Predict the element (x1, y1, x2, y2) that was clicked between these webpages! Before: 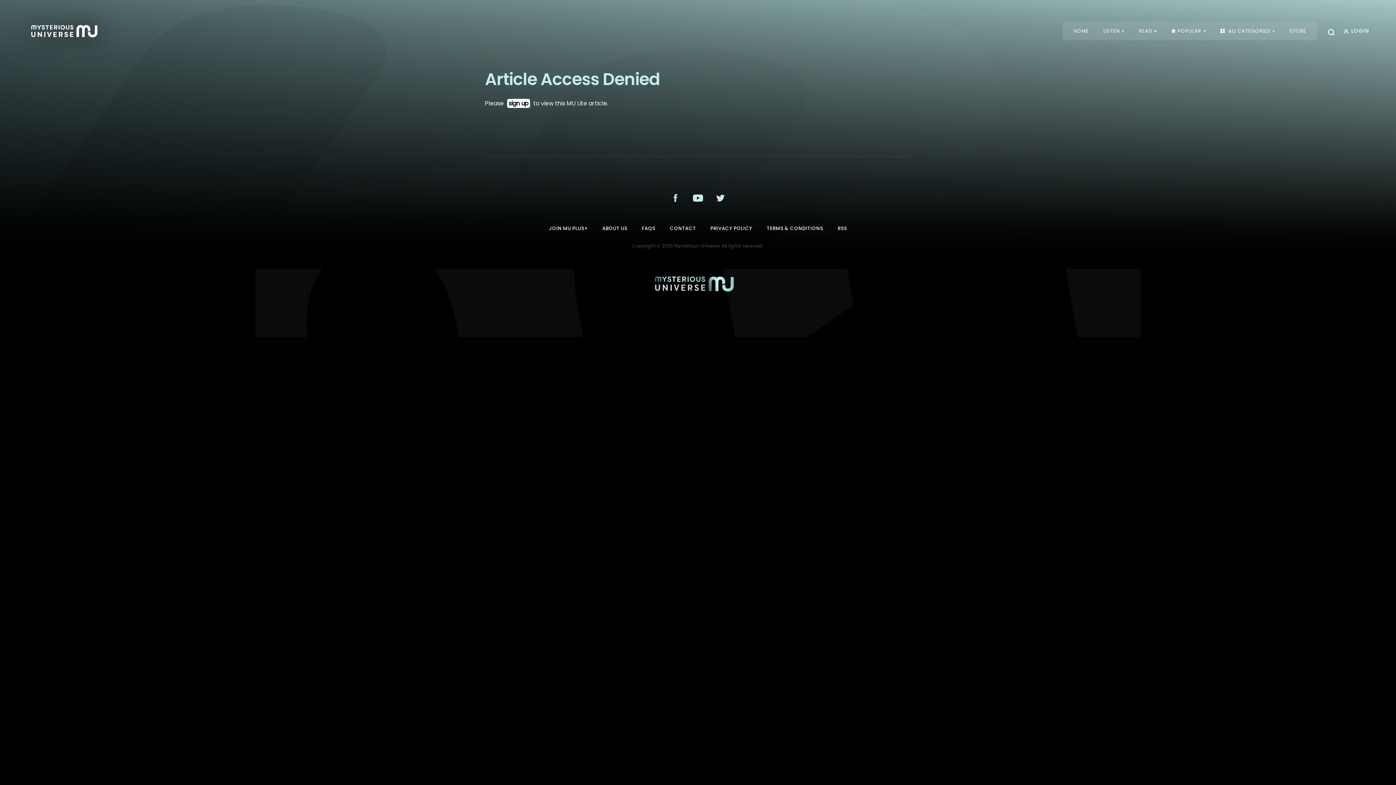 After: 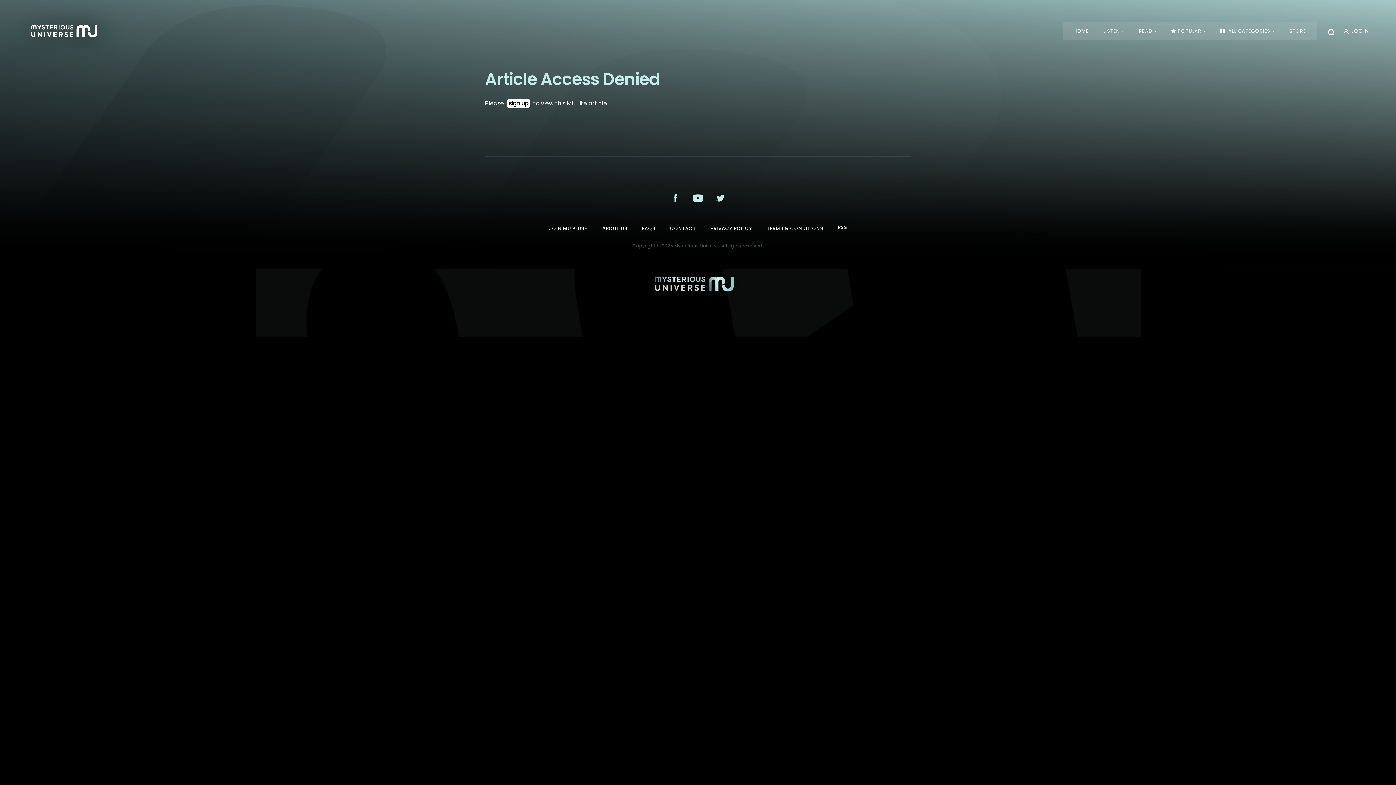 Action: bbox: (837, 225, 847, 232) label: RSS